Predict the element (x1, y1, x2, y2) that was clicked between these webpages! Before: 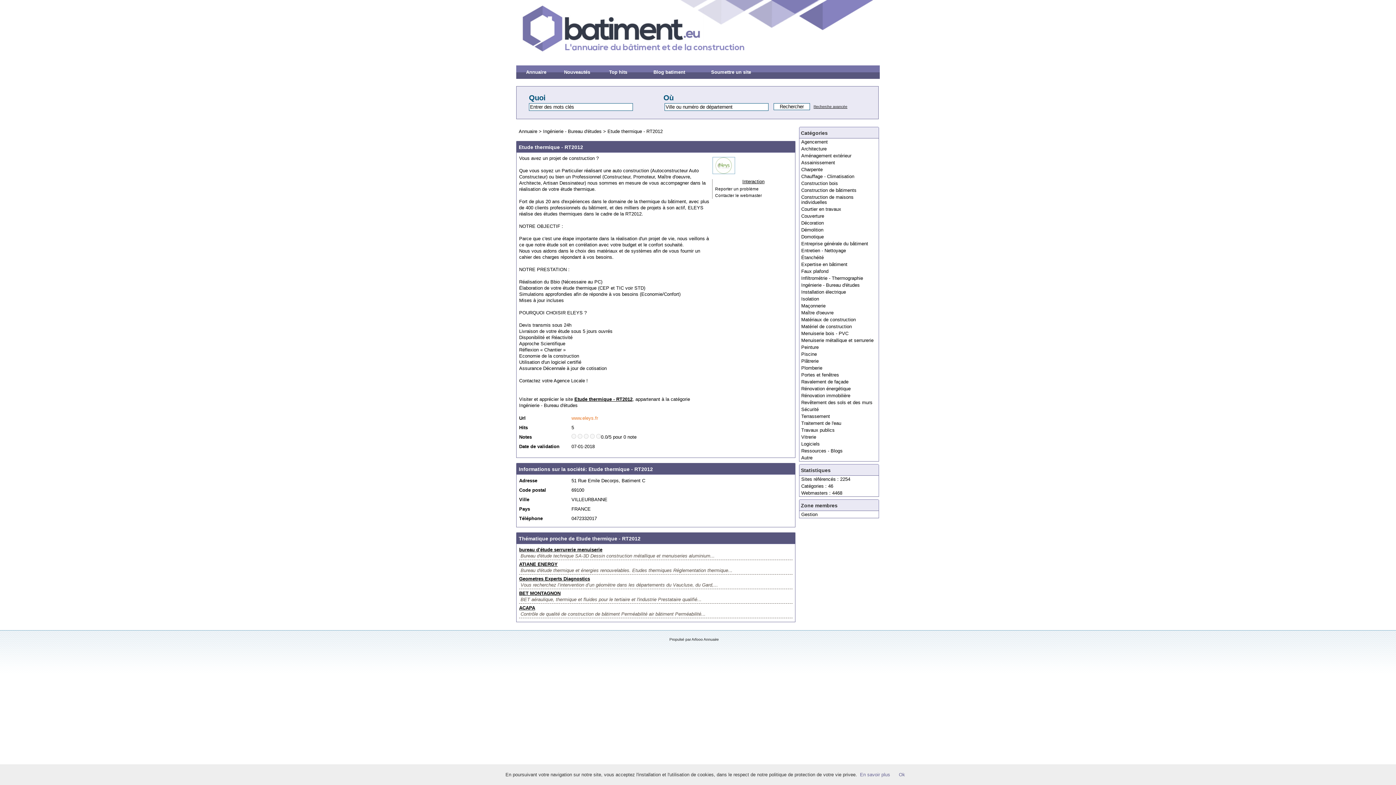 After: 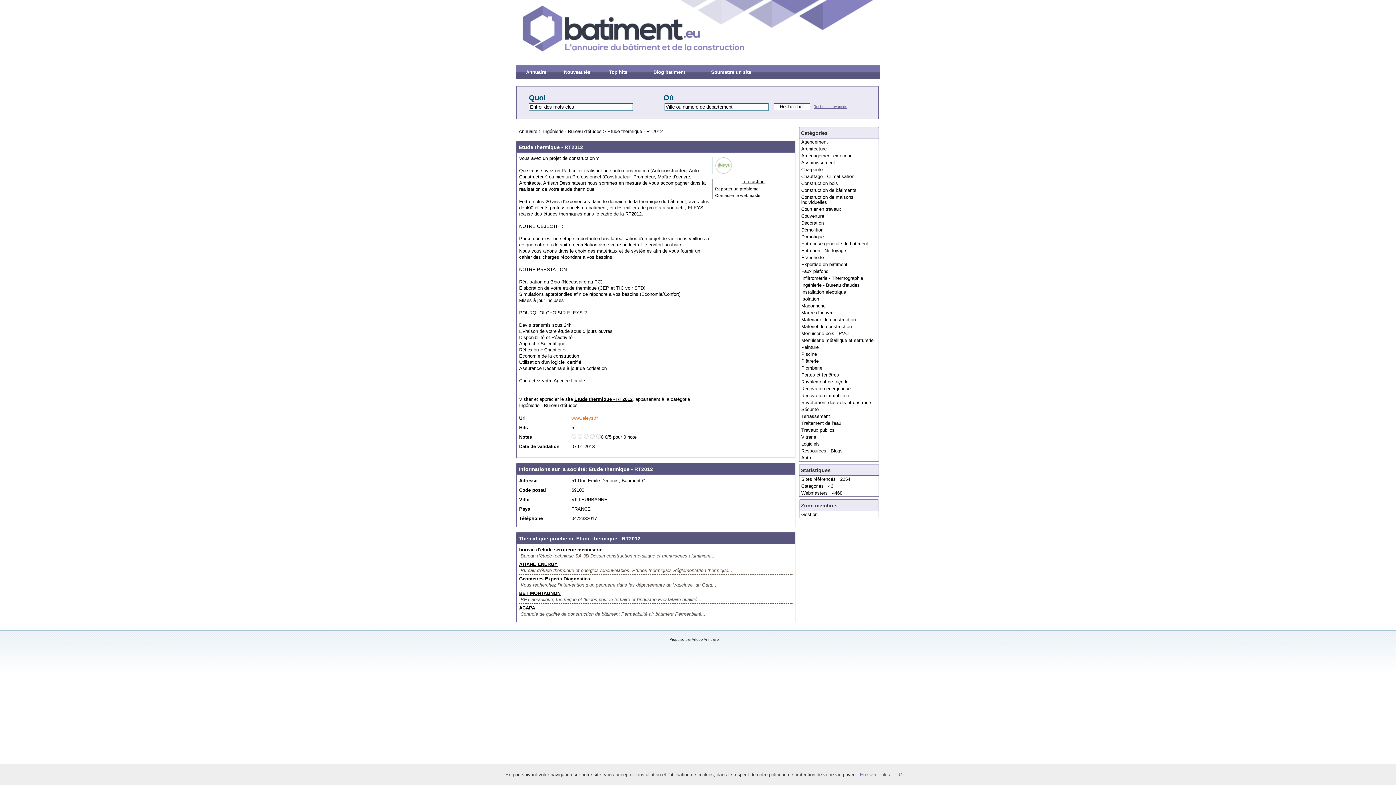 Action: label: Recherche avancée bbox: (813, 104, 847, 108)